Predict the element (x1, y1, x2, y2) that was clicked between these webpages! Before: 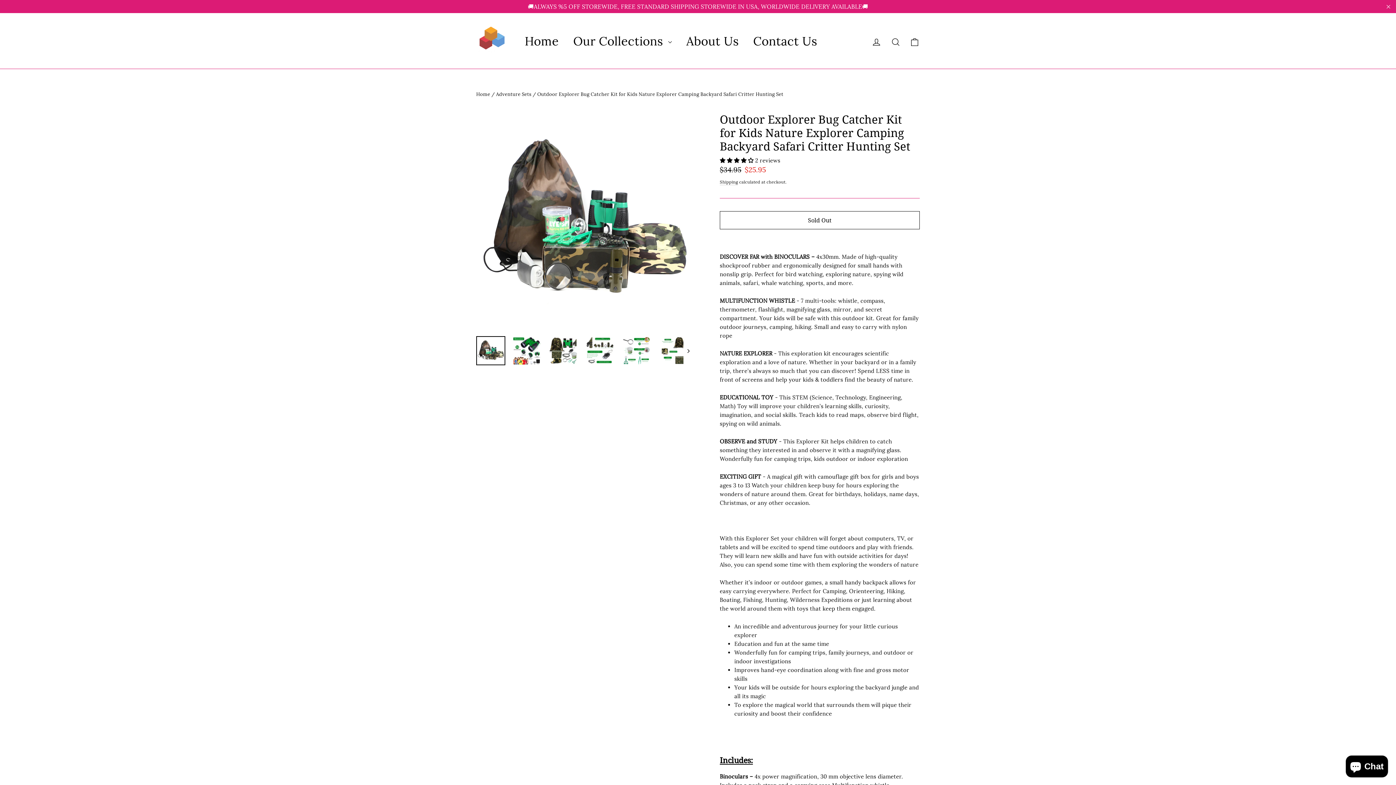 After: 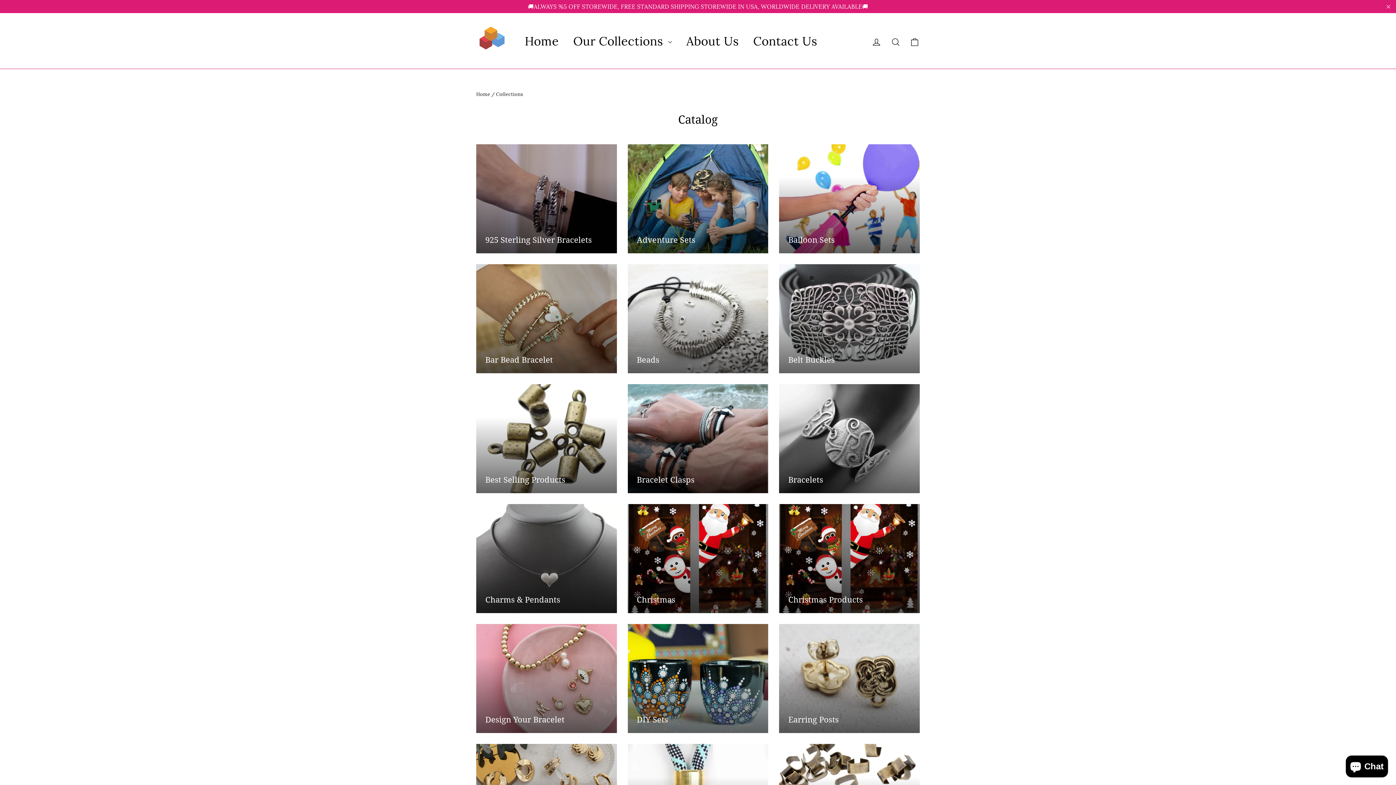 Action: label: Our Collections  bbox: (566, 27, 679, 54)